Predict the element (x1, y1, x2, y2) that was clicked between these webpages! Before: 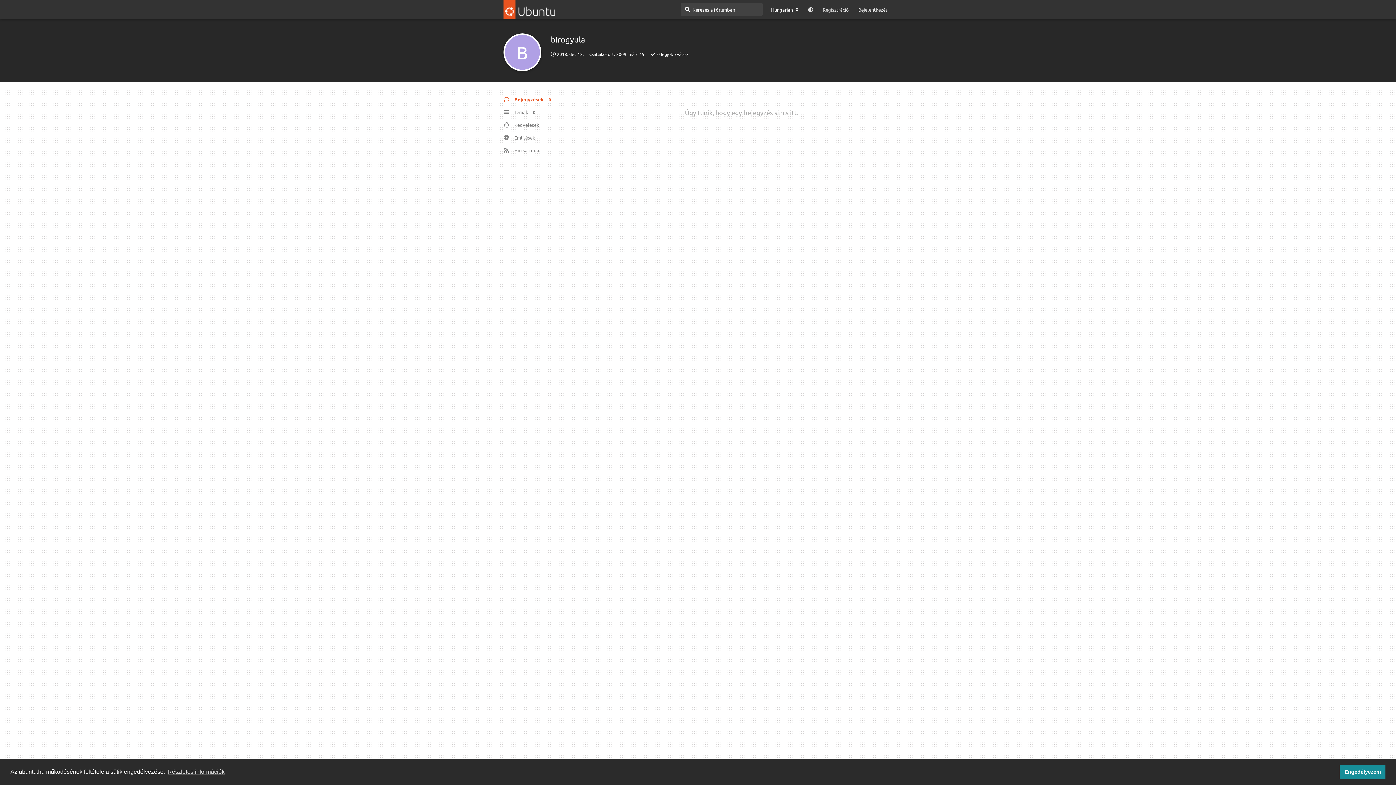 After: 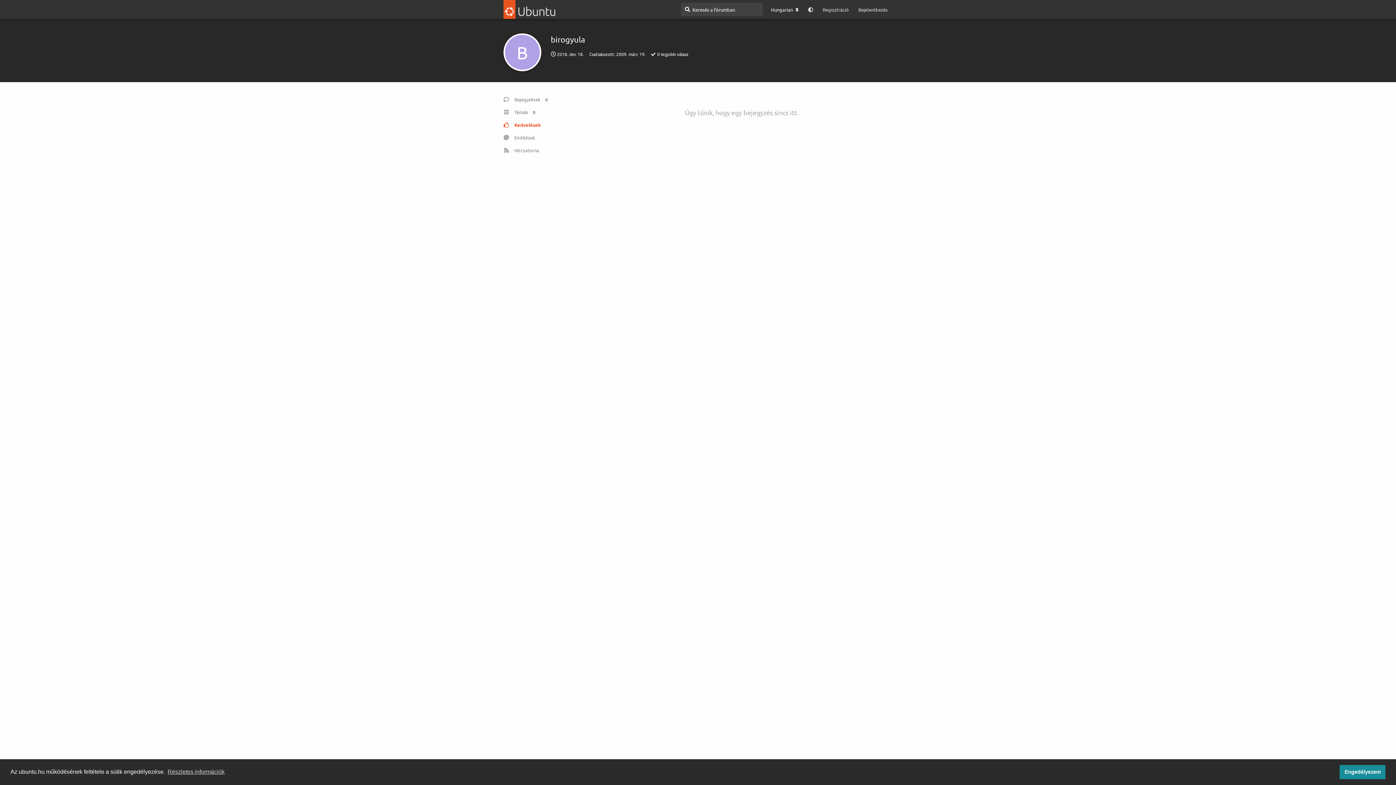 Action: bbox: (503, 118, 572, 131) label: Kedvelések